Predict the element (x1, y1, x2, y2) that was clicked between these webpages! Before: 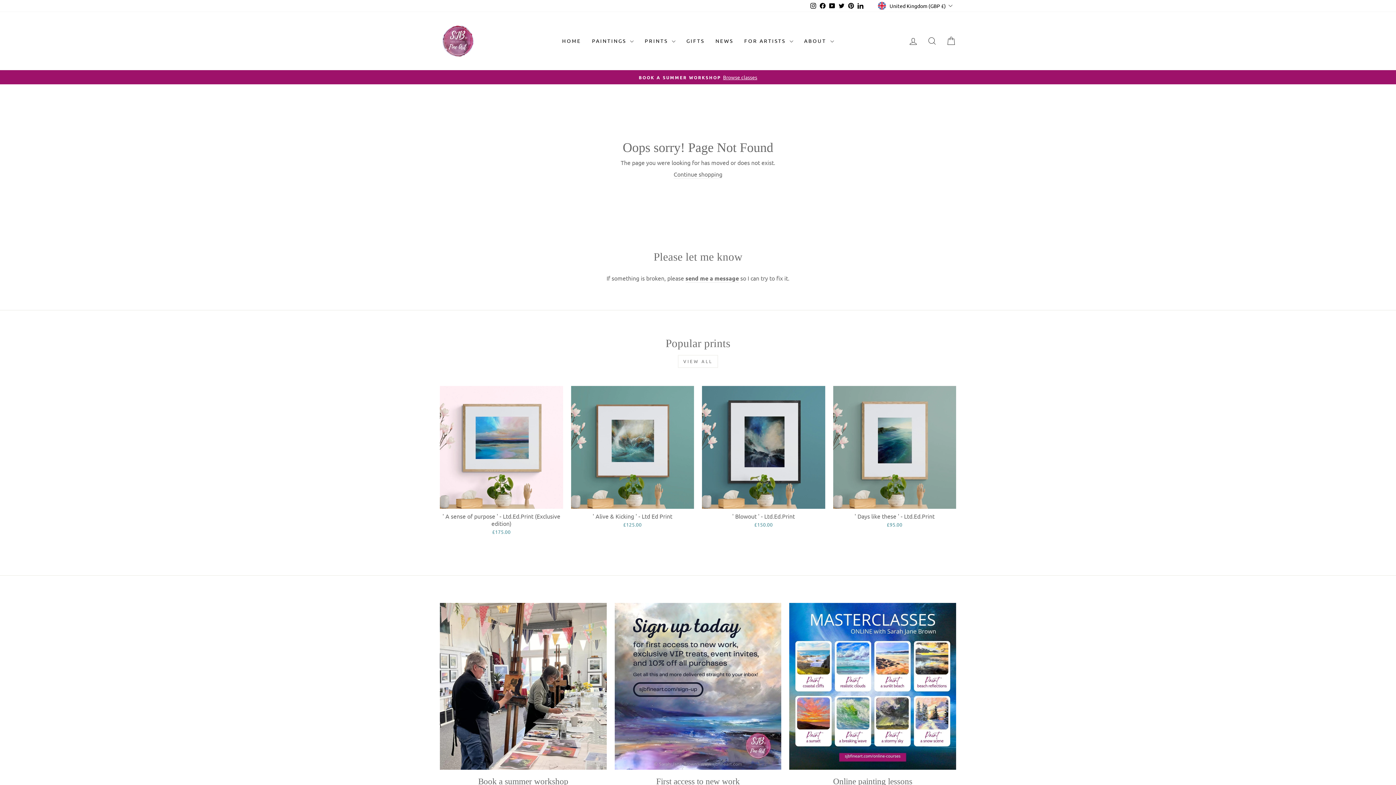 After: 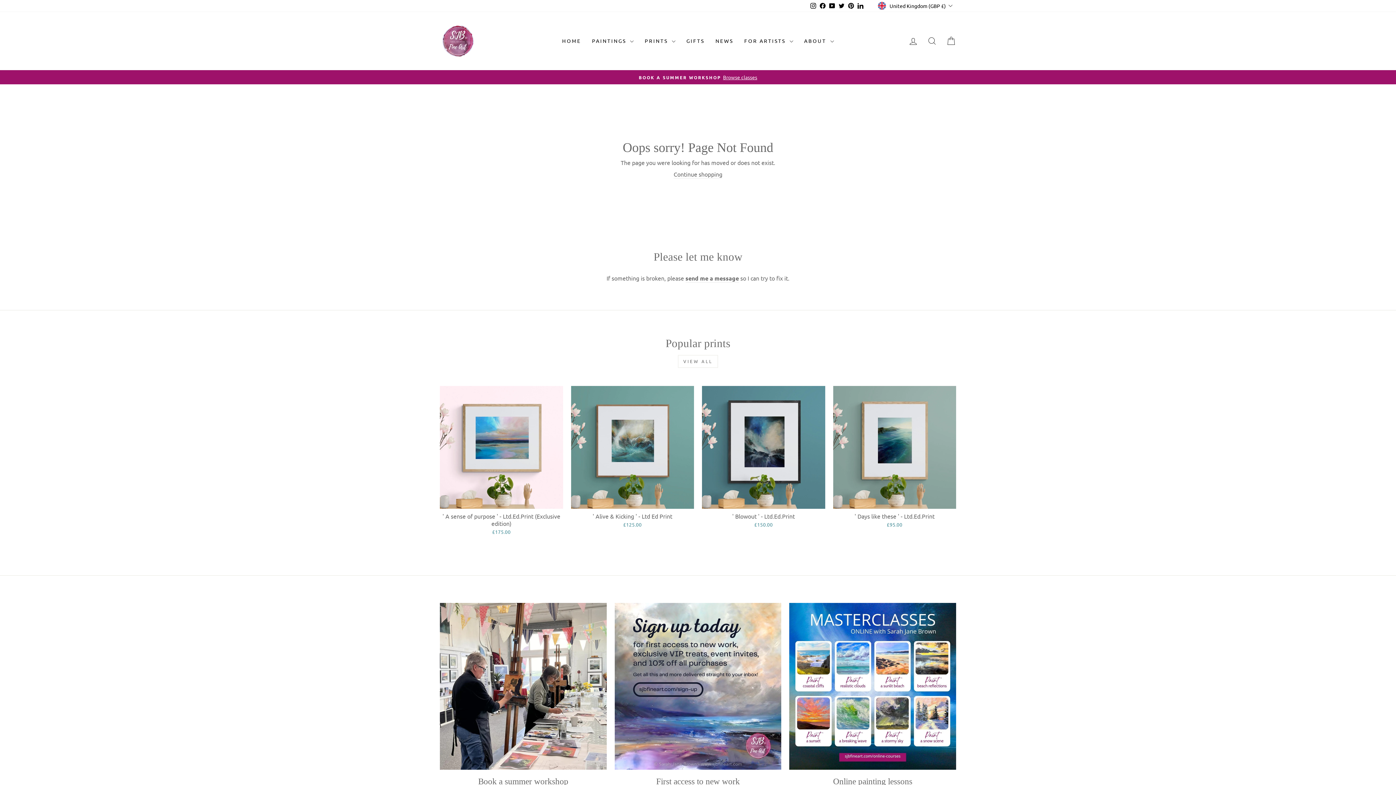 Action: label: YouTube bbox: (827, 0, 836, 11)